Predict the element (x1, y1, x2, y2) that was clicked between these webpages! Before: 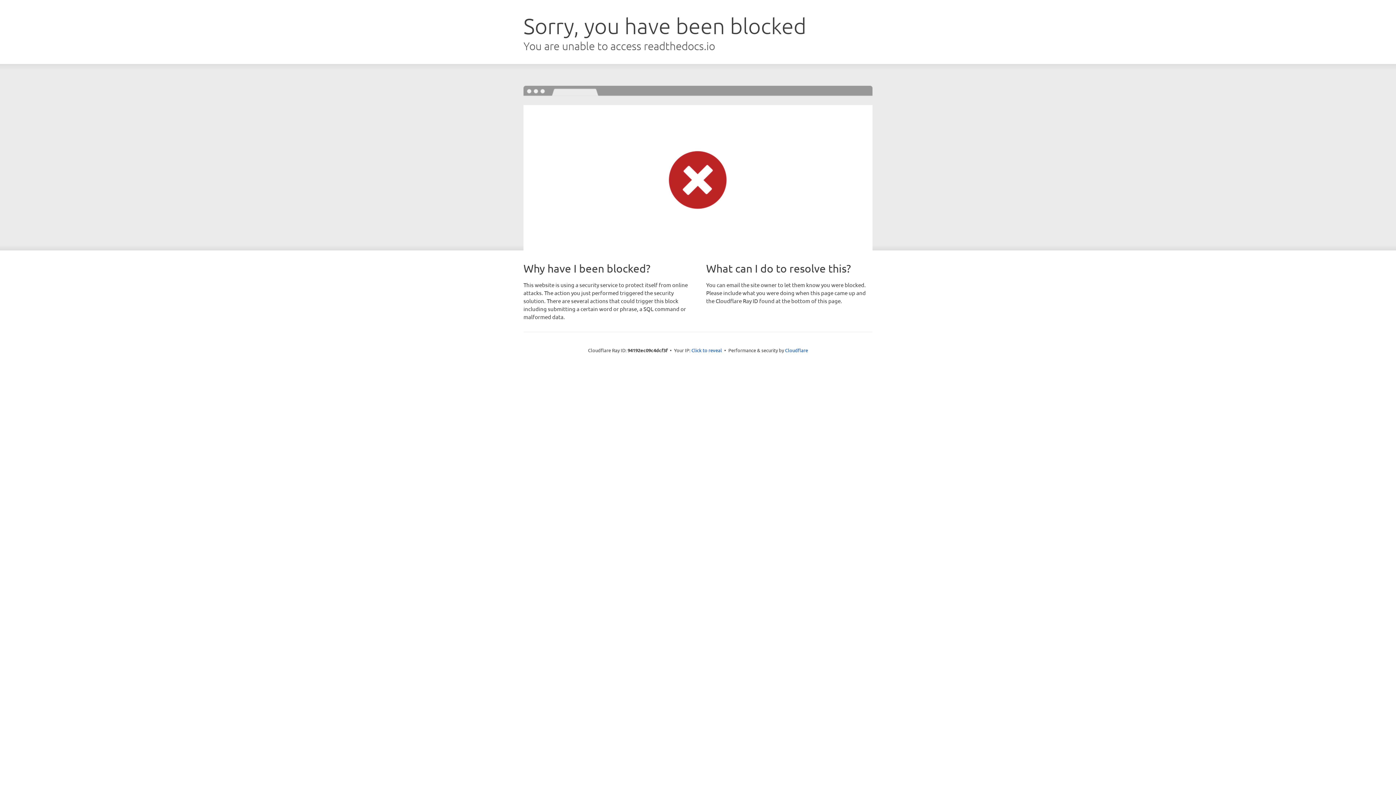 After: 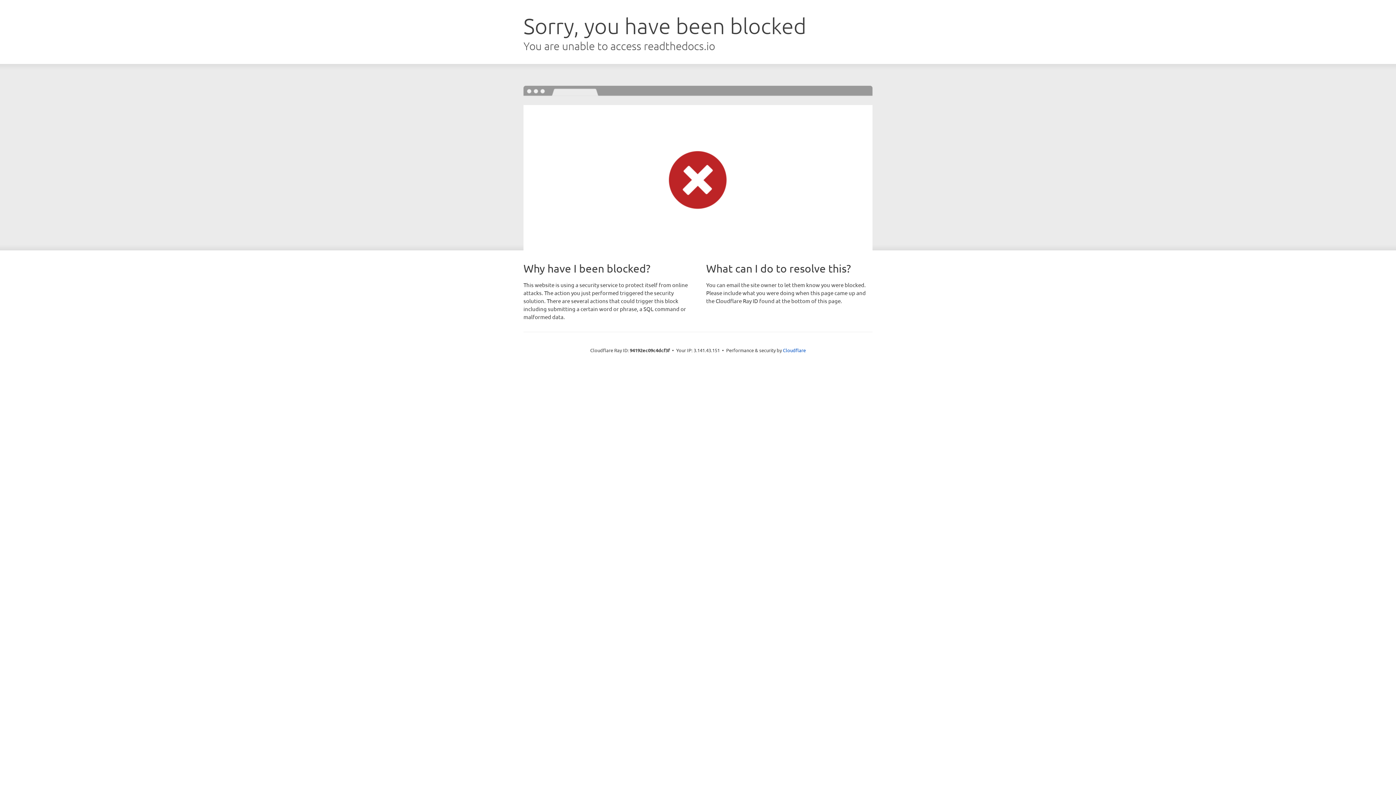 Action: label: Click to reveal bbox: (691, 346, 722, 353)